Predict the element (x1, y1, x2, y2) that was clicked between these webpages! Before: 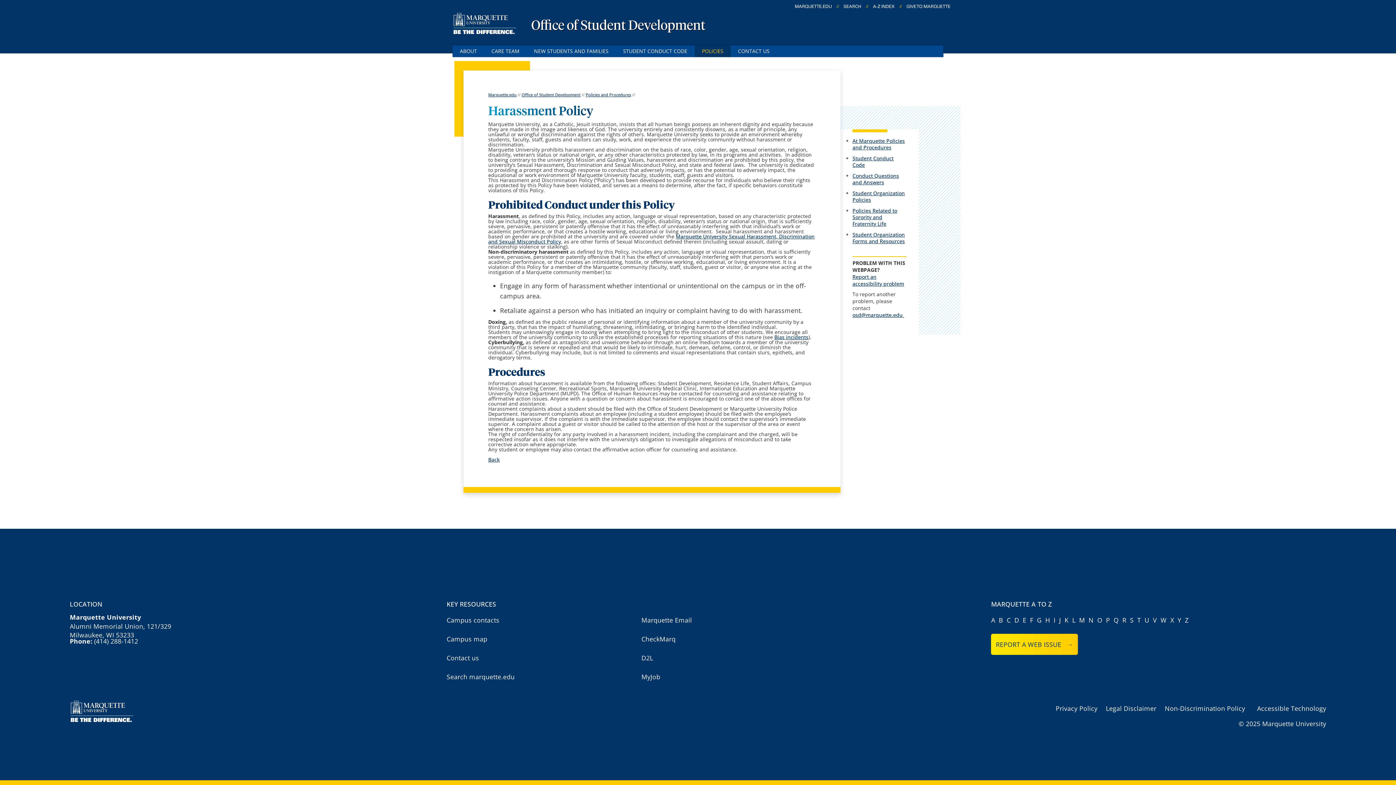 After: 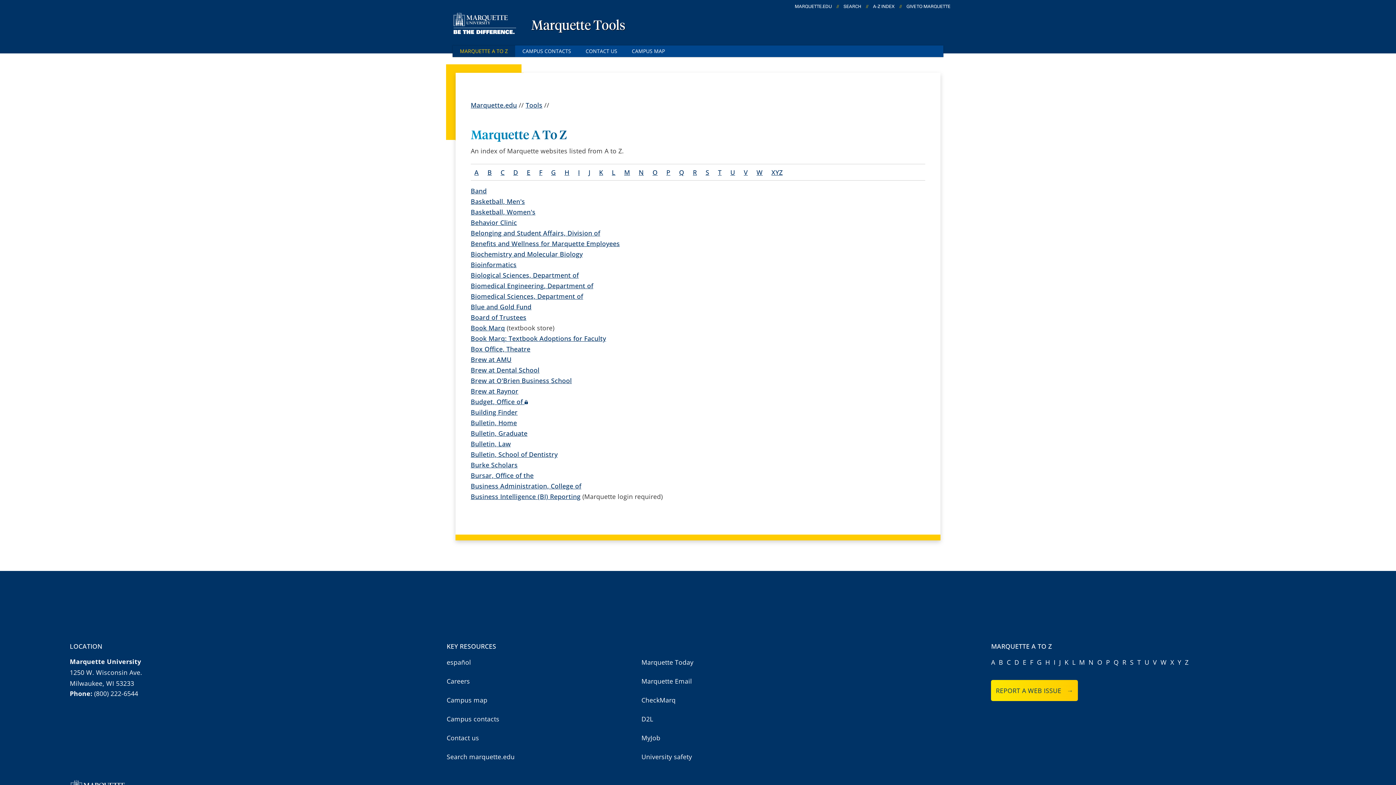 Action: bbox: (999, 614, 1003, 626) label: B